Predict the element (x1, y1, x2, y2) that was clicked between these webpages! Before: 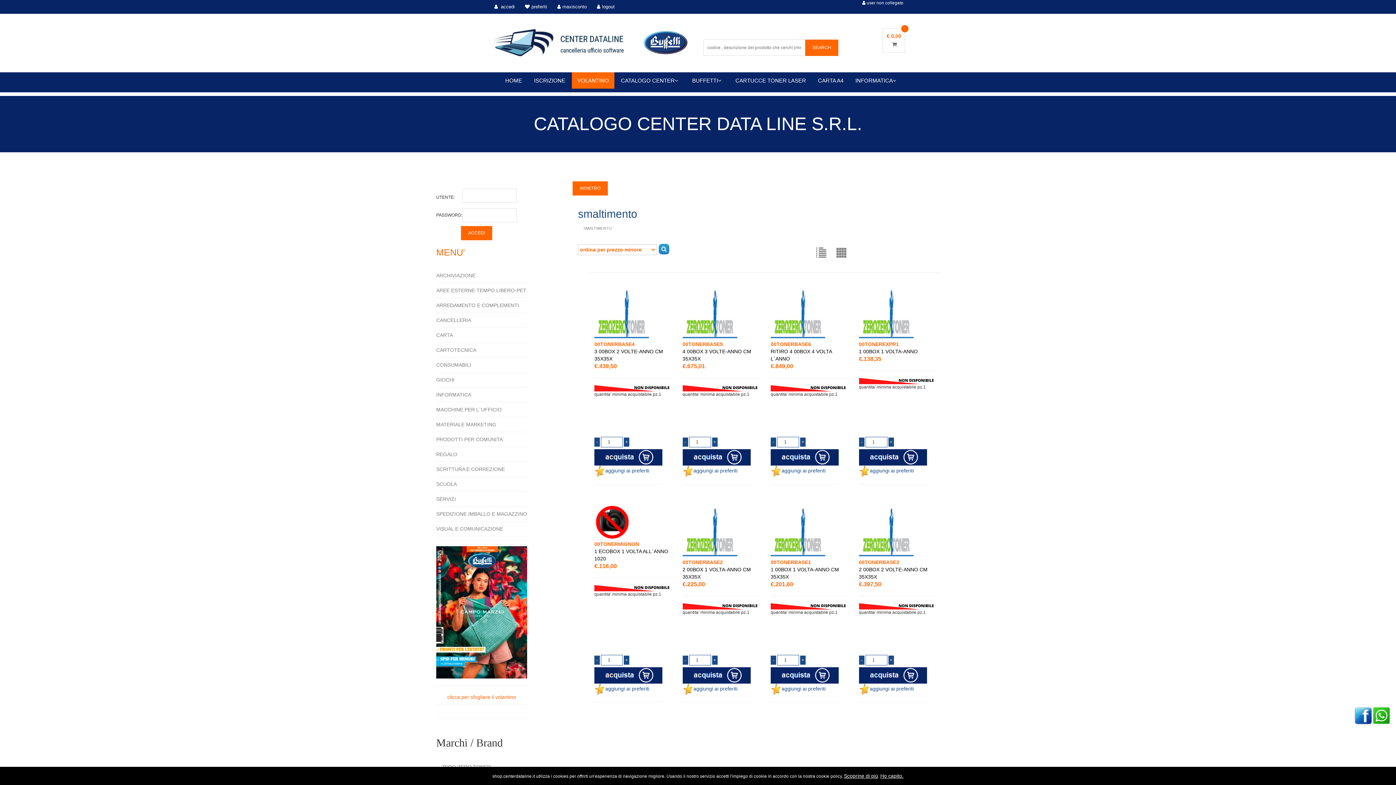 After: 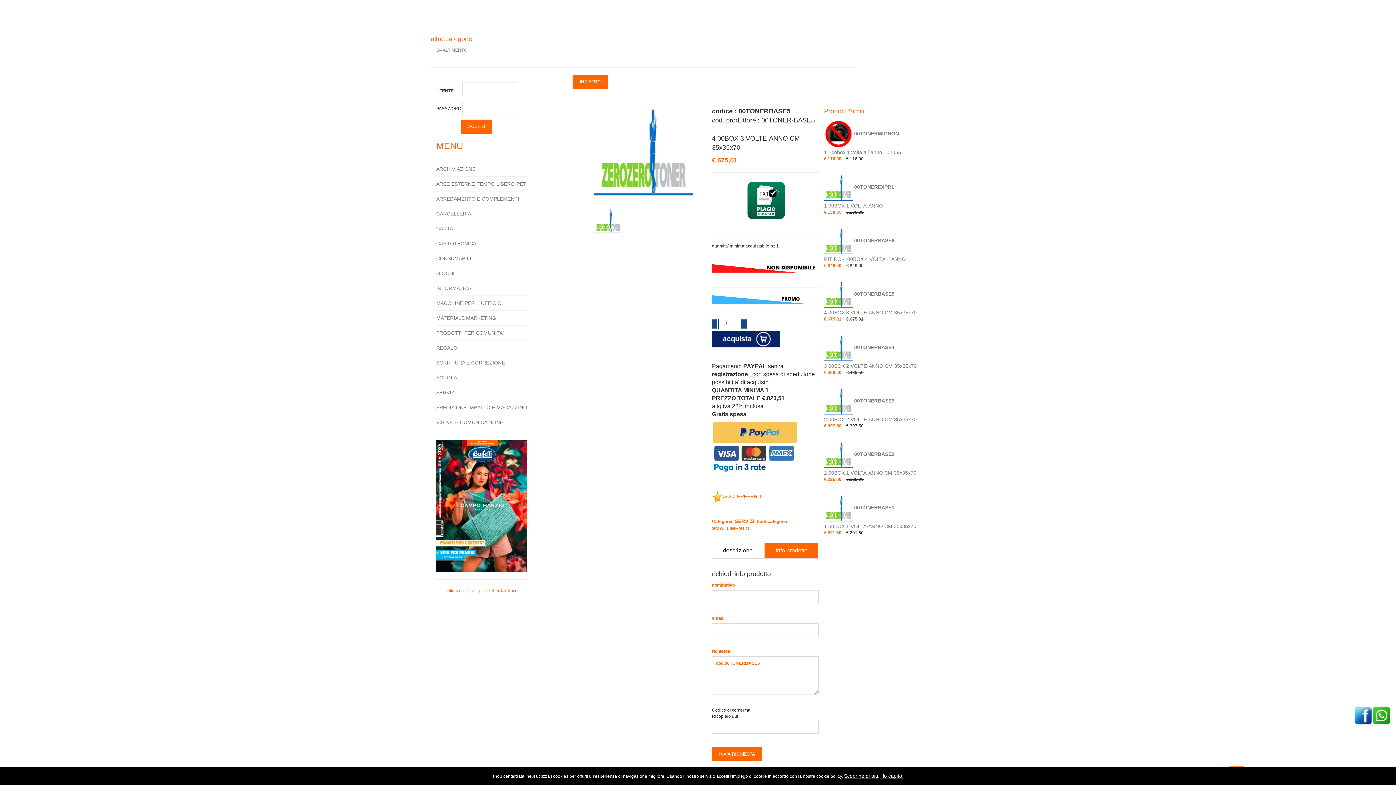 Action: bbox: (682, 341, 751, 361) label: 00TONERBASE5
4 00BOX 3 VOLTE-ANNO CM 35X35X